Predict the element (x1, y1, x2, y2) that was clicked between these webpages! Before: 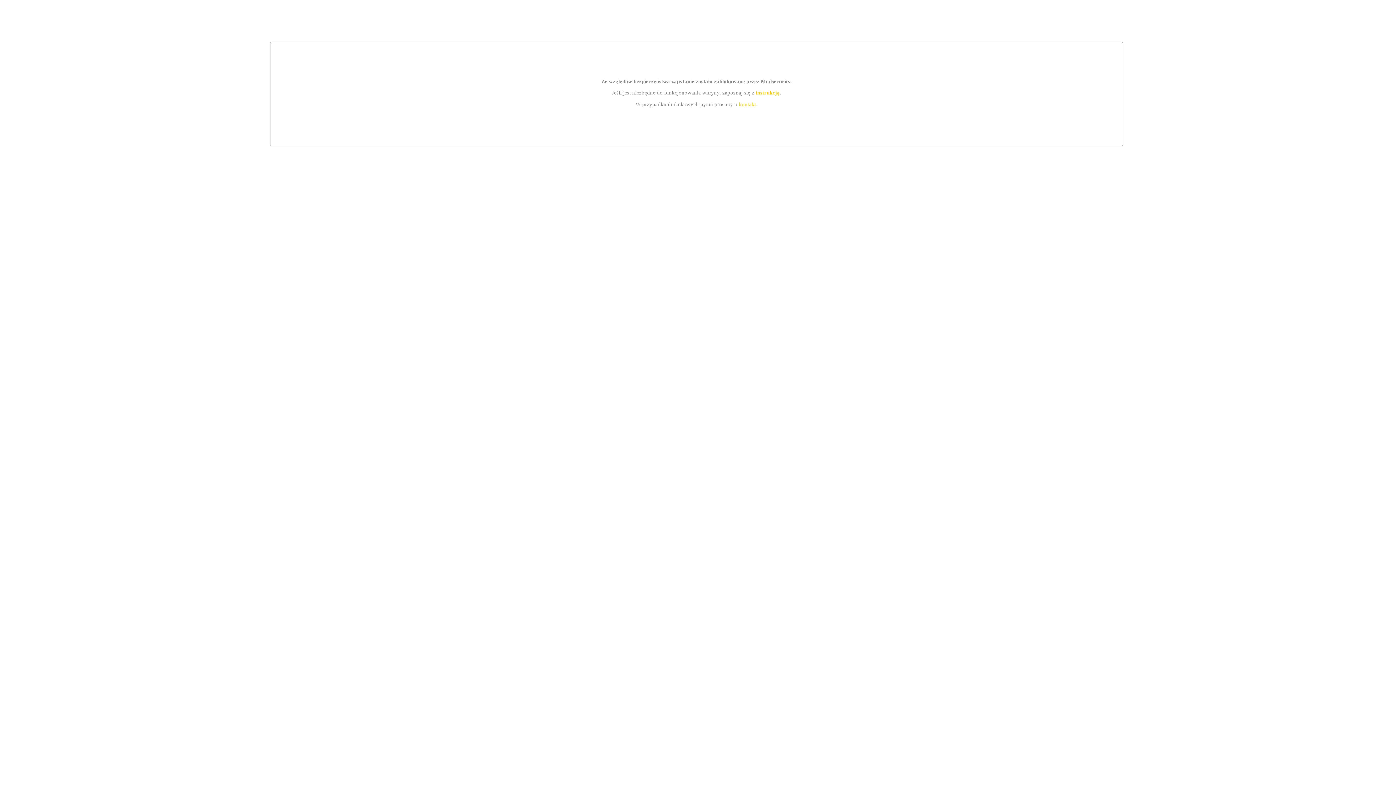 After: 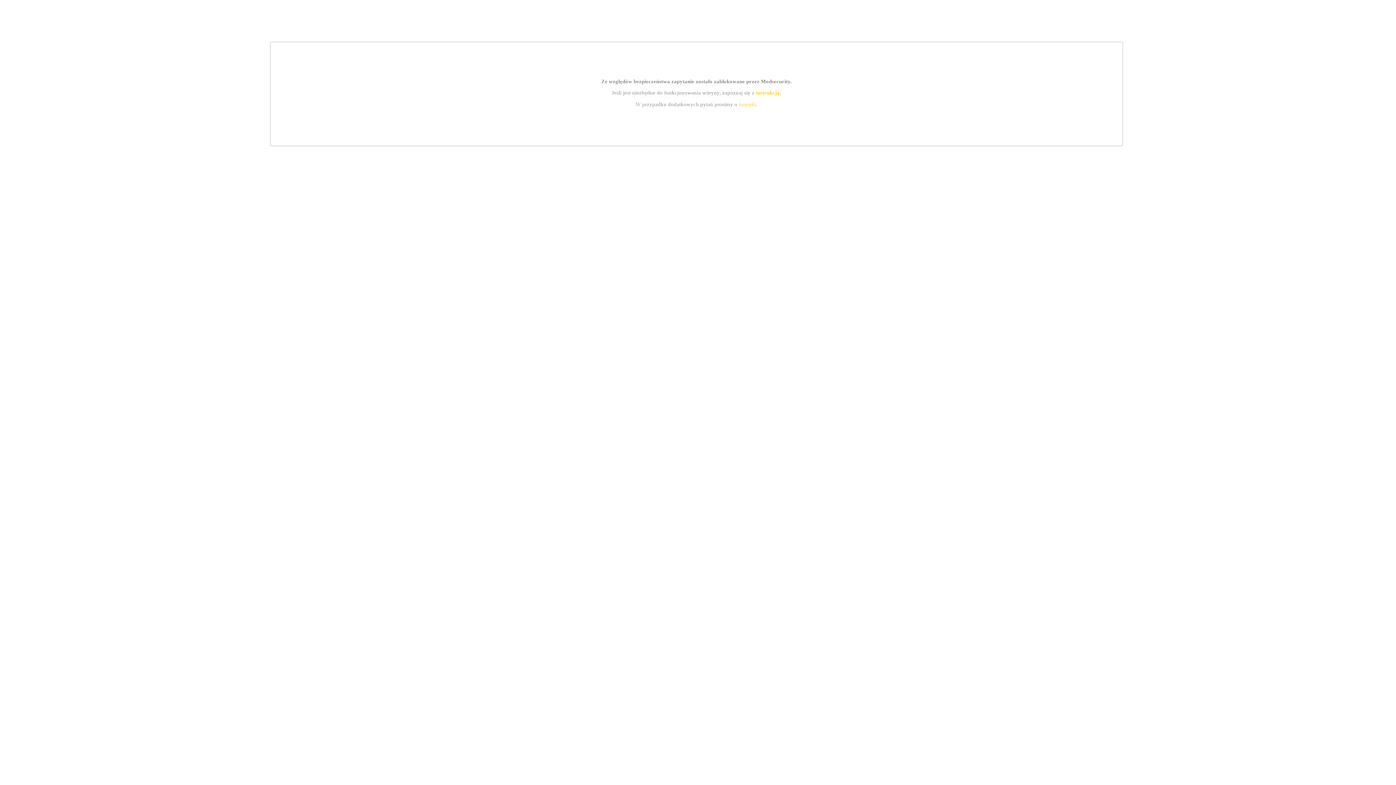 Action: label: kontakt bbox: (739, 101, 756, 107)